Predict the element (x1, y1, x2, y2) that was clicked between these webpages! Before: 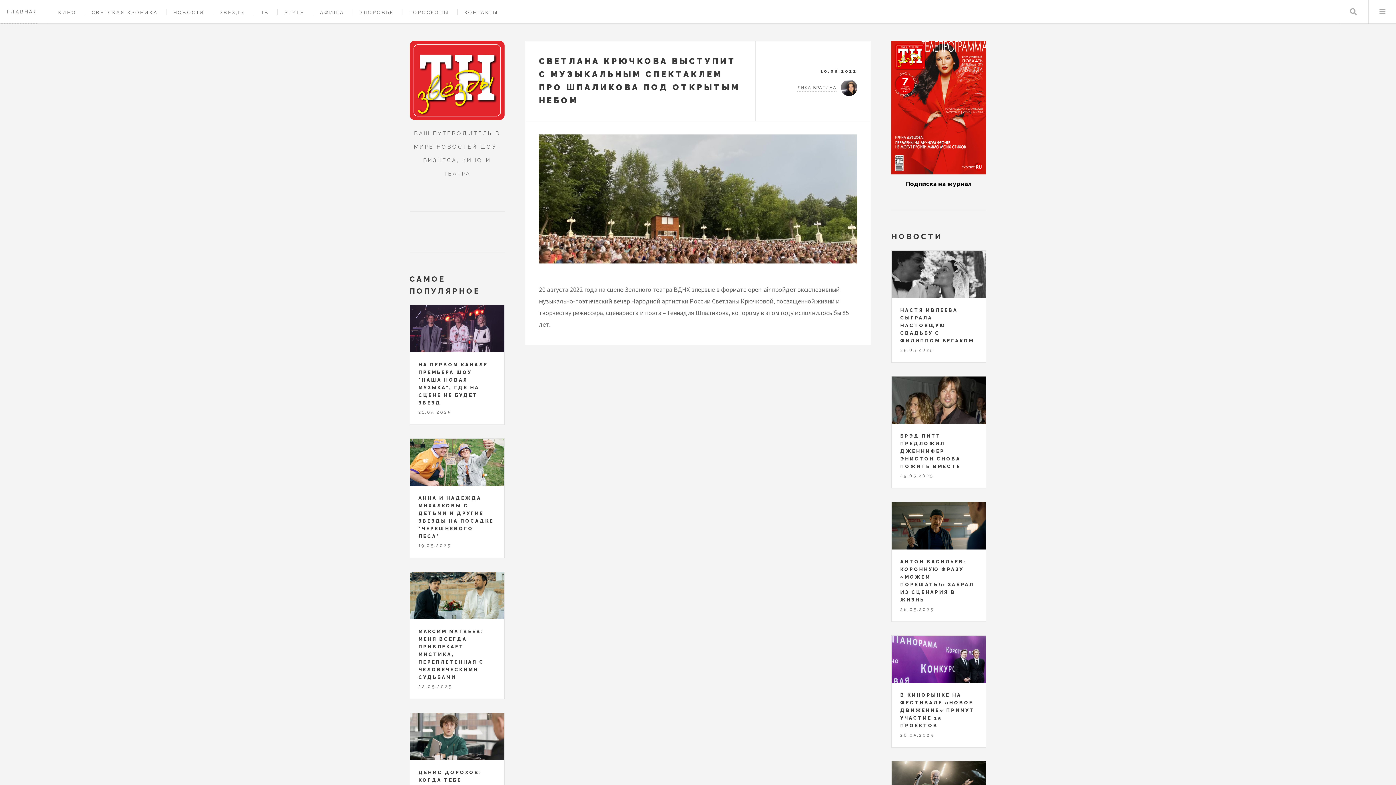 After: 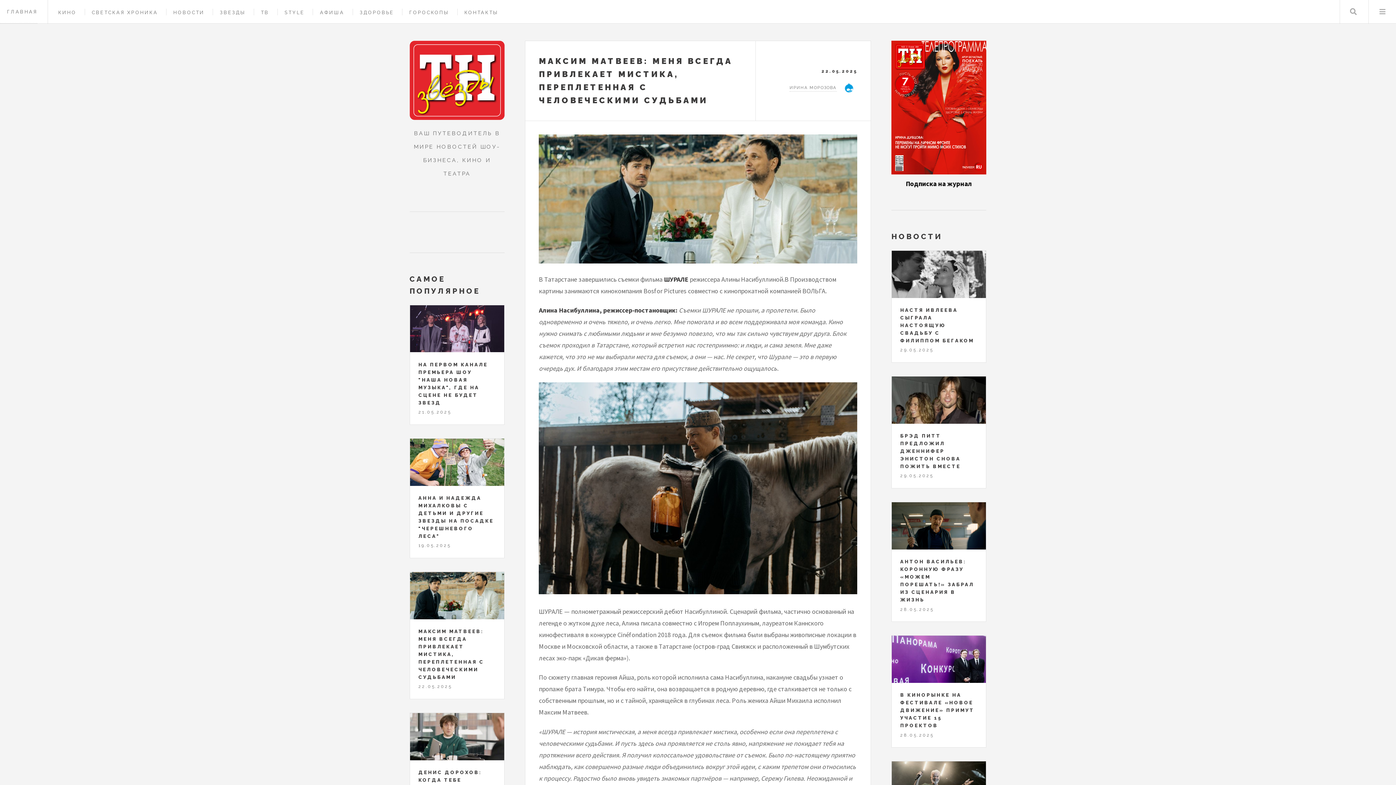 Action: bbox: (418, 629, 484, 680) label: МАКСИМ МАТВЕЕВ: МЕНЯ ВСЕГДА ПРИВЛЕКАЕТ МИСТИКА, ПЕРЕПЛЕТЕННАЯ С ЧЕЛОВЕЧЕСКИМИ СУДЬБАМИ